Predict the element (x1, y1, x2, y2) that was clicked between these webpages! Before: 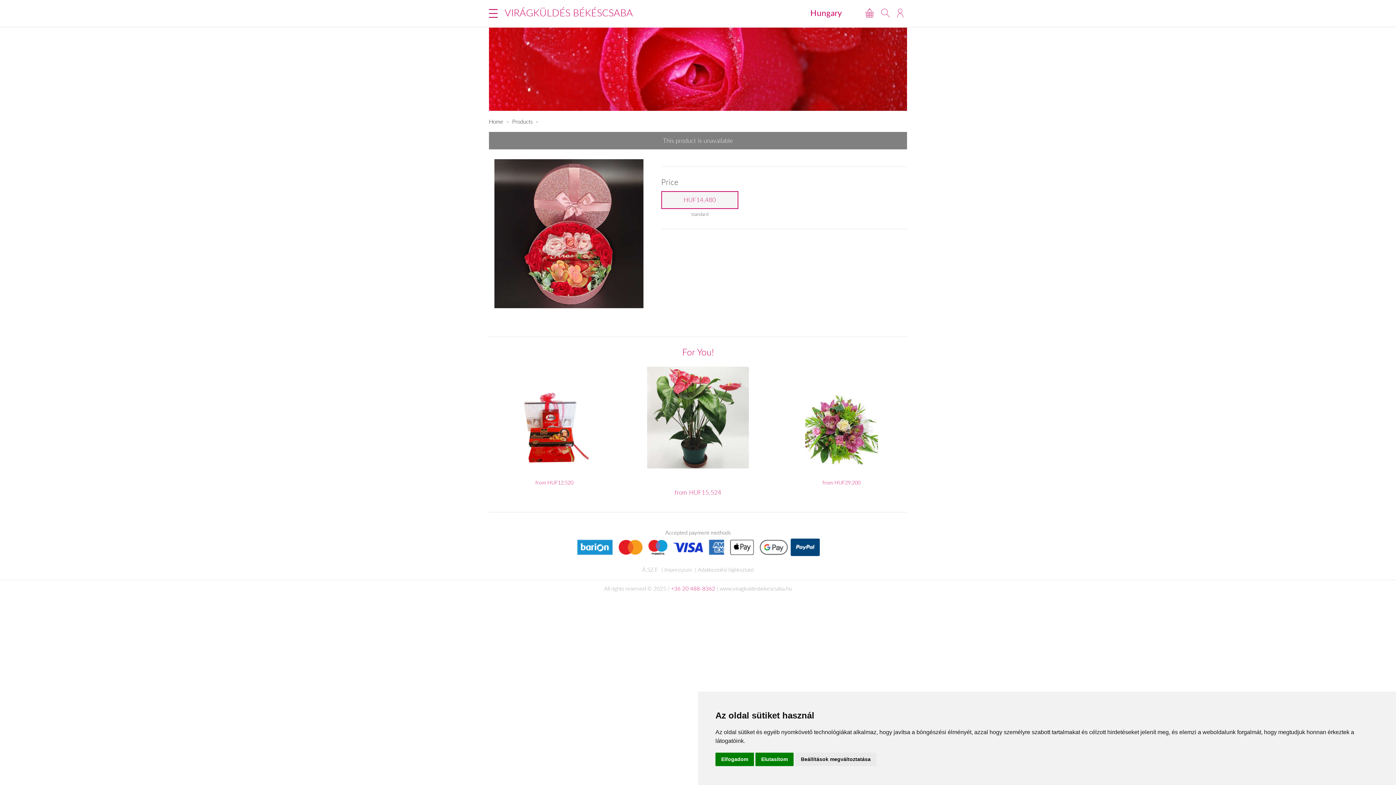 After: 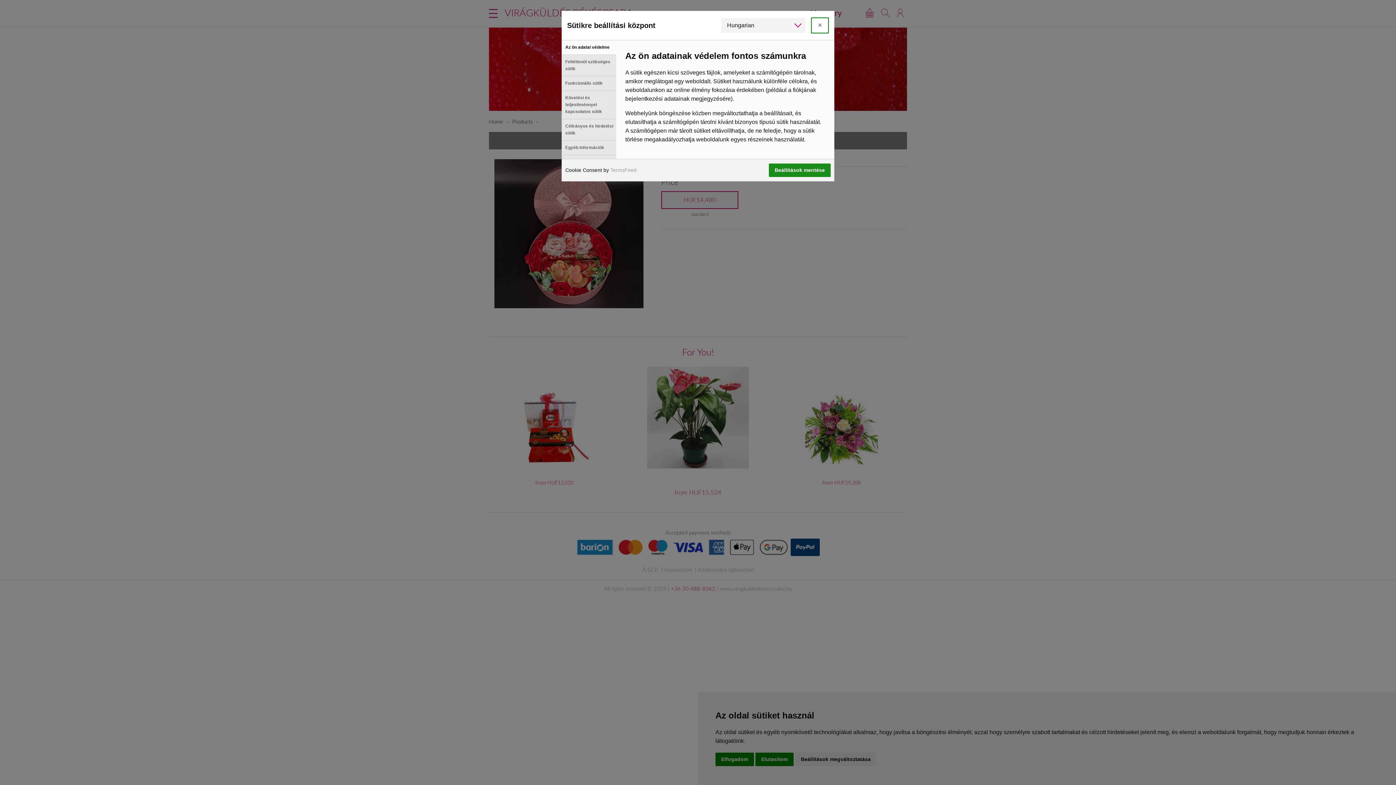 Action: bbox: (795, 753, 876, 766) label: Beállítások megváltoztatása